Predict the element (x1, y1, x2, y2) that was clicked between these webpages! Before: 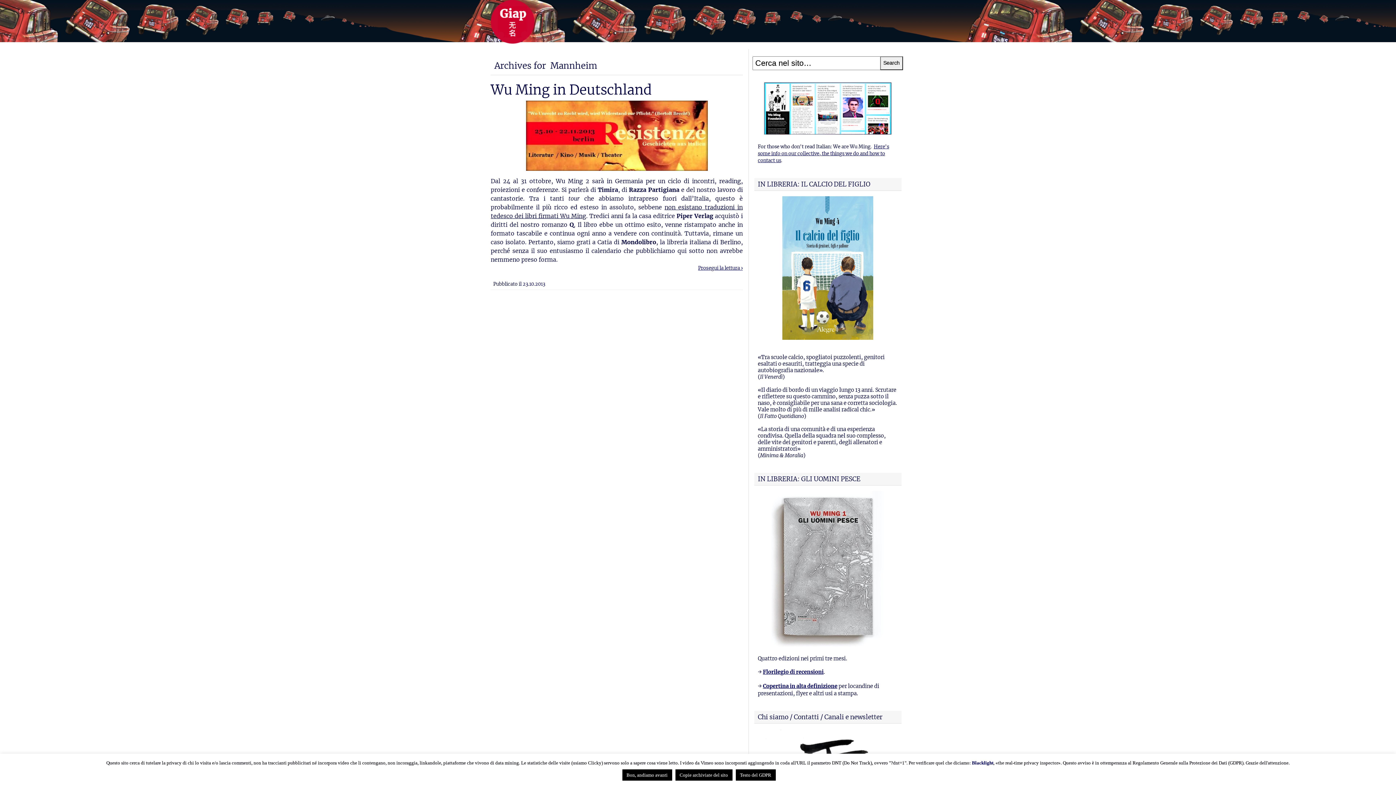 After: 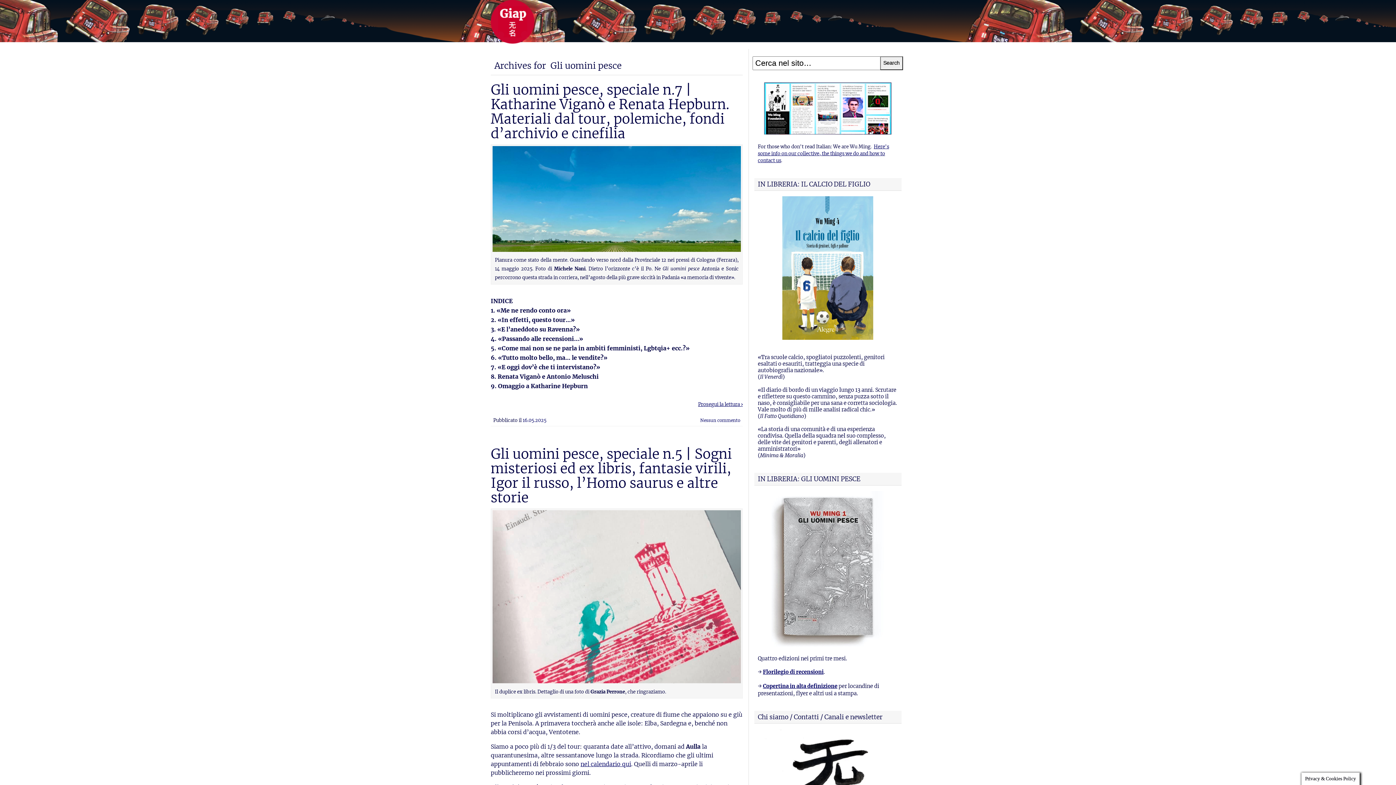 Action: bbox: (771, 641, 884, 648)